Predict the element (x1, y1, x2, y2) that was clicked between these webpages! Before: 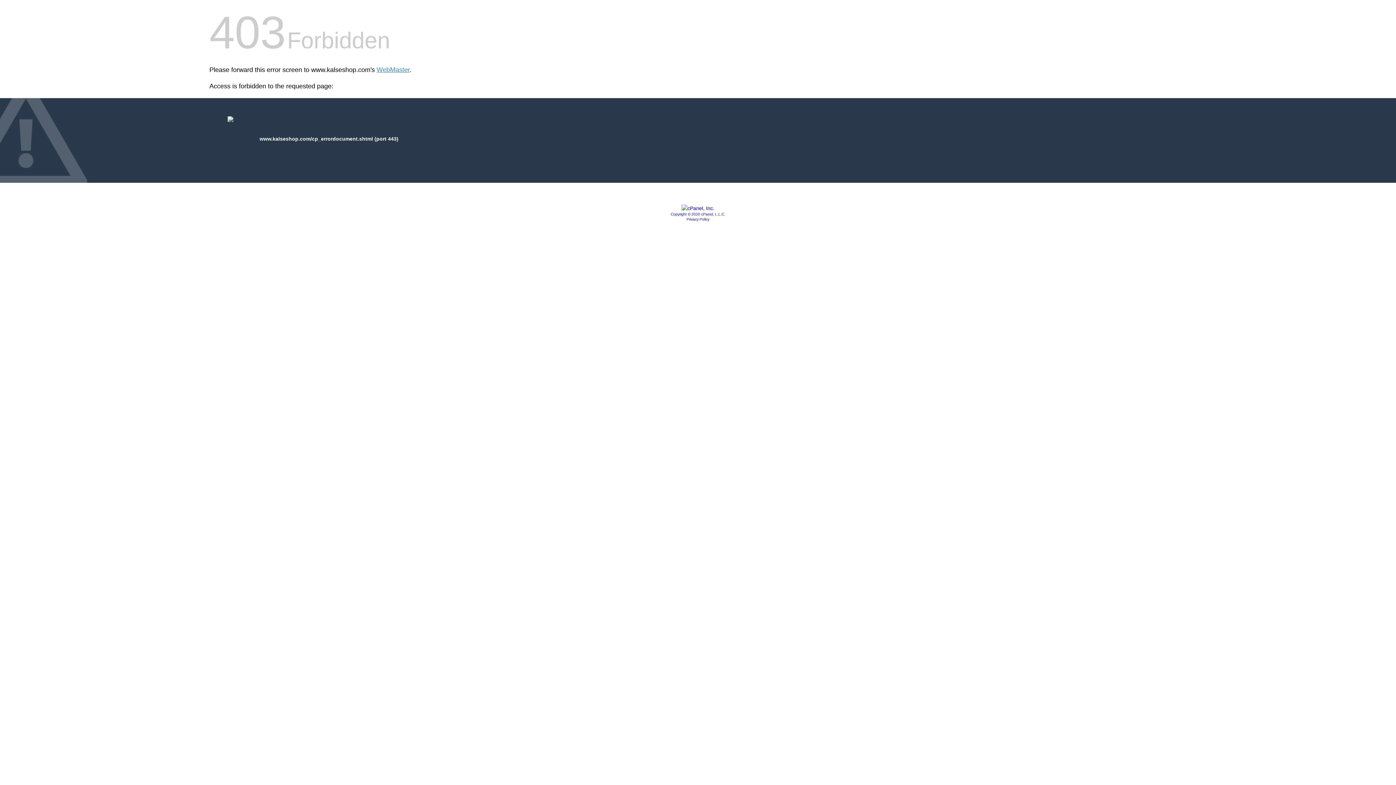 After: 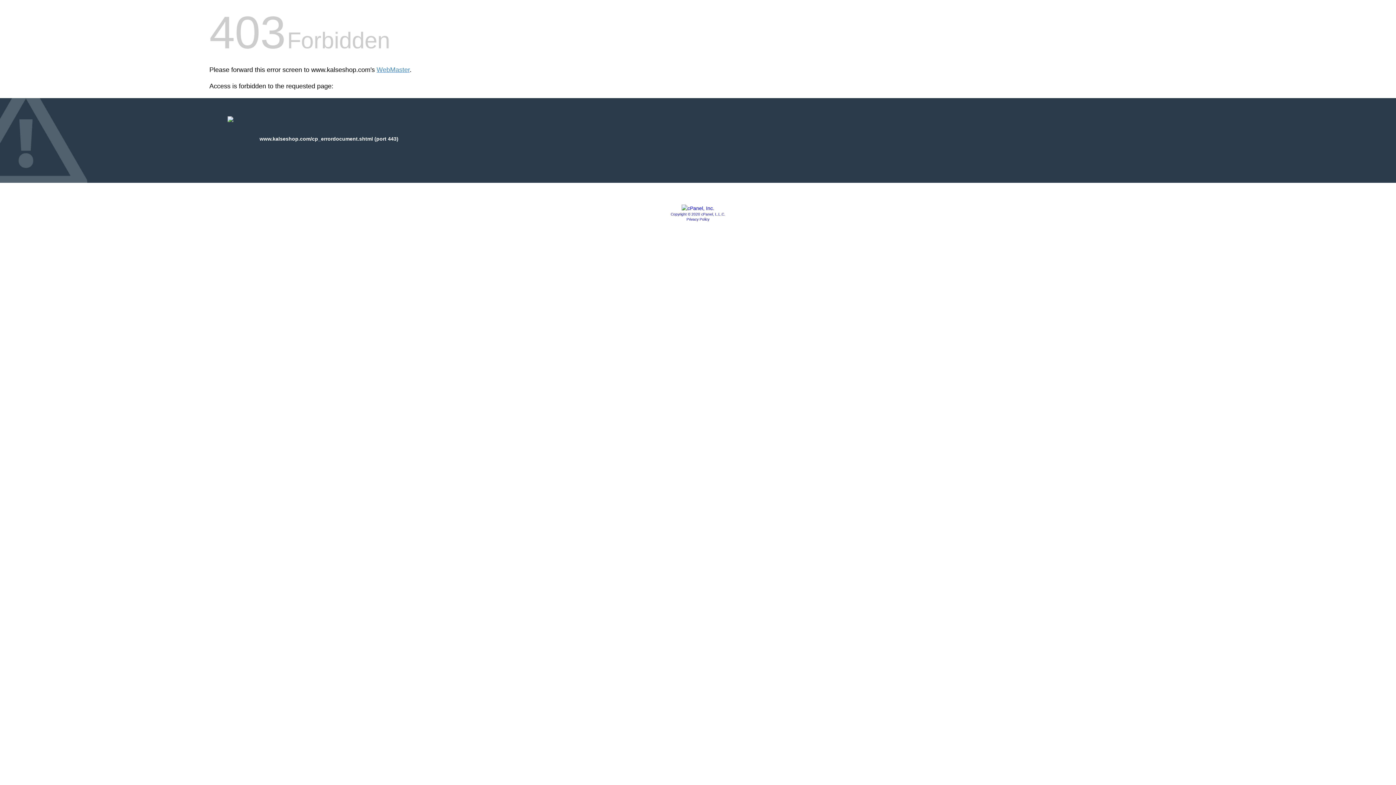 Action: bbox: (681, 205, 714, 211)